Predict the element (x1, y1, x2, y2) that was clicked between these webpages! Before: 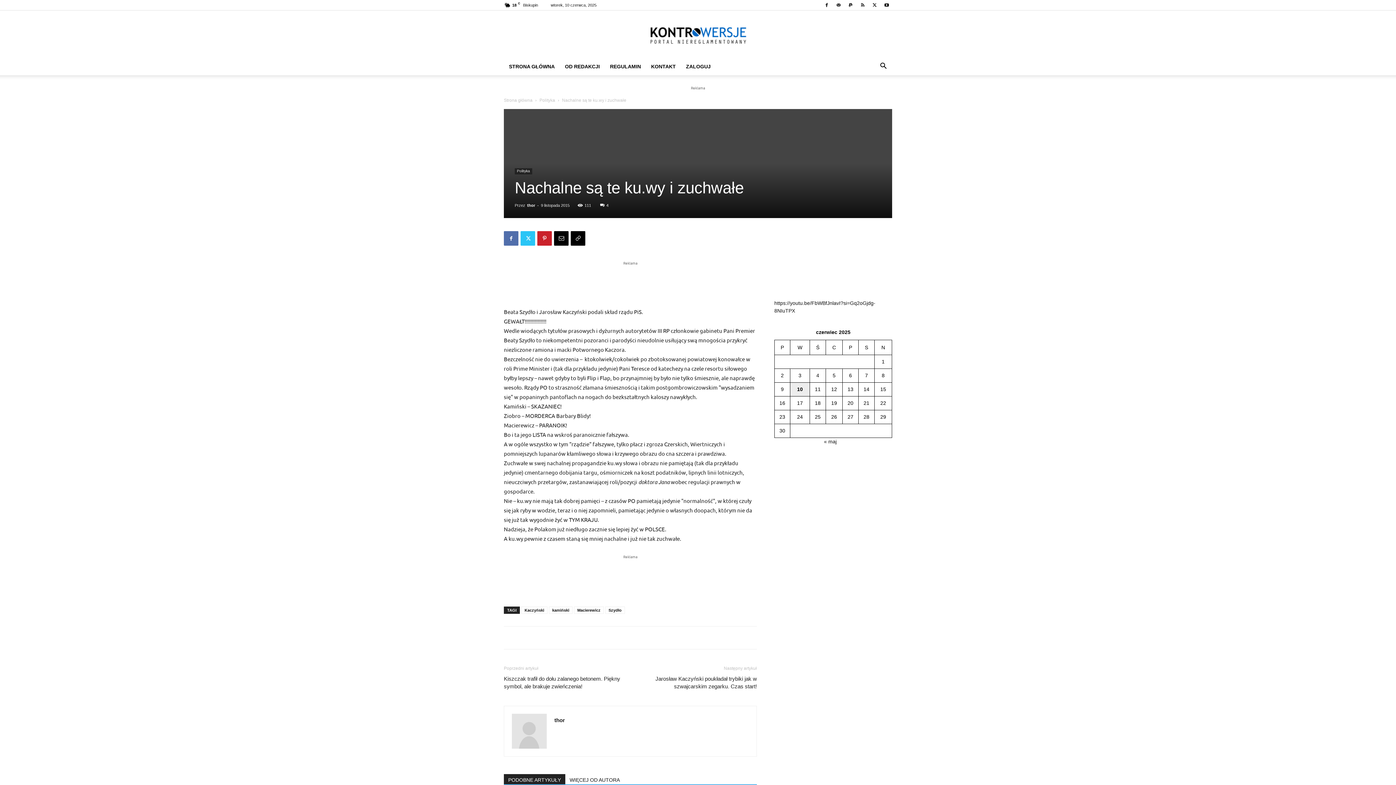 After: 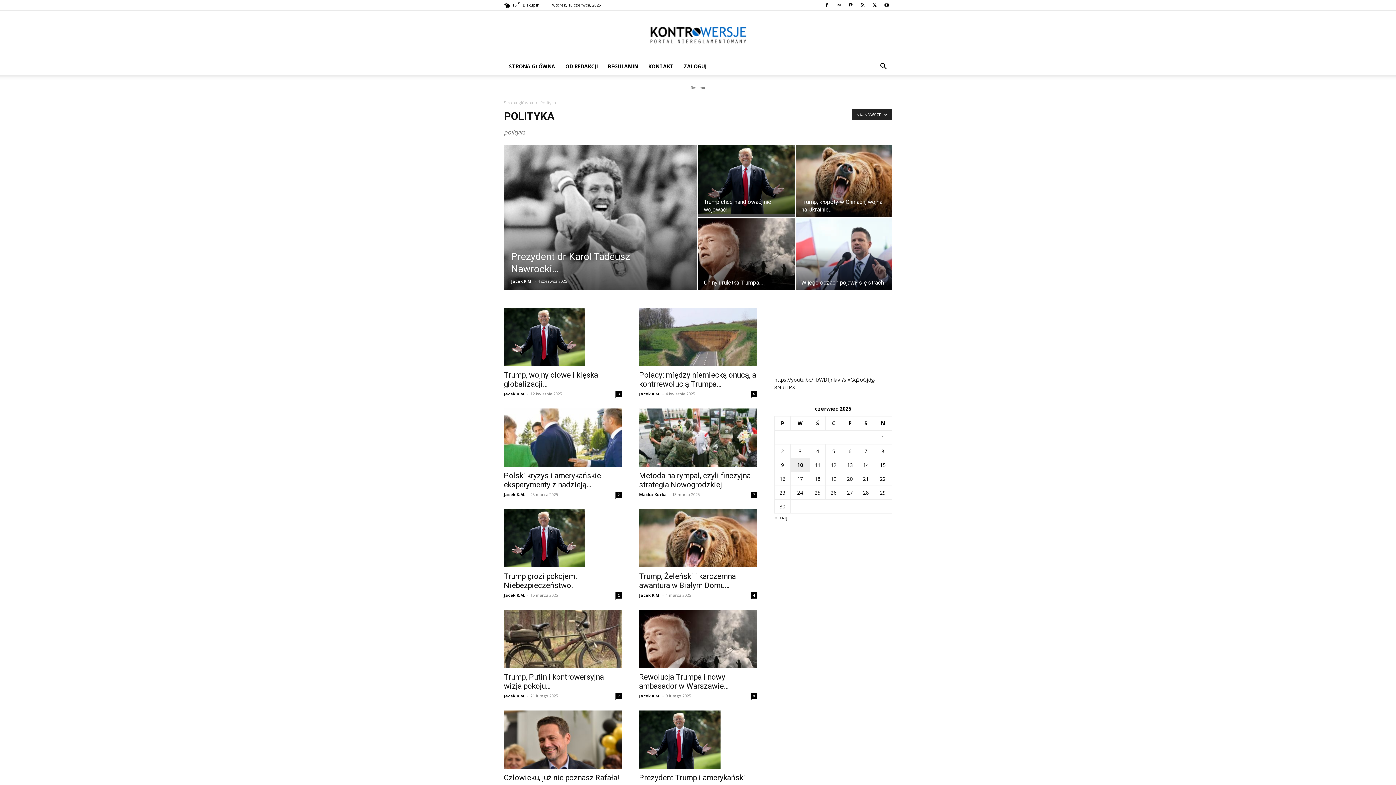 Action: label: Polityka bbox: (514, 168, 532, 174)